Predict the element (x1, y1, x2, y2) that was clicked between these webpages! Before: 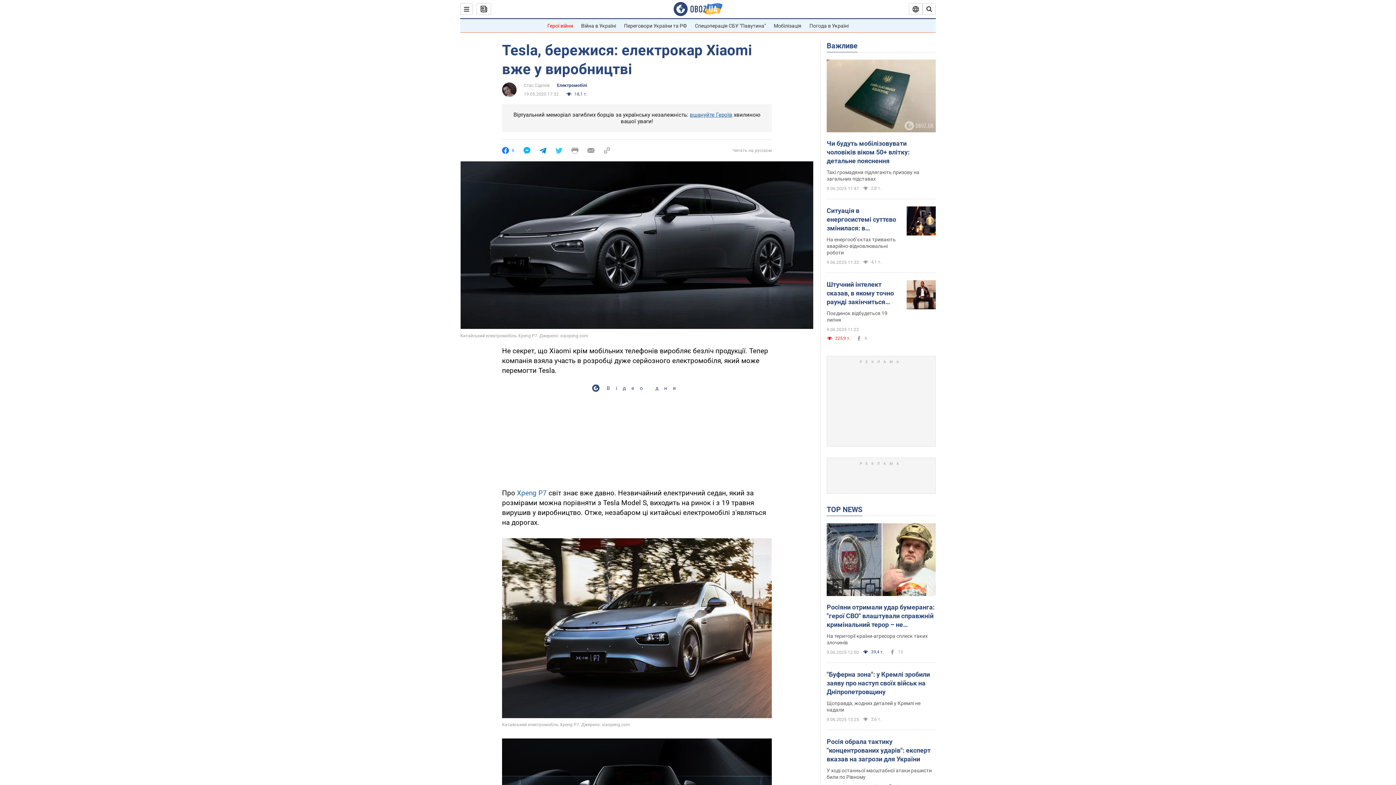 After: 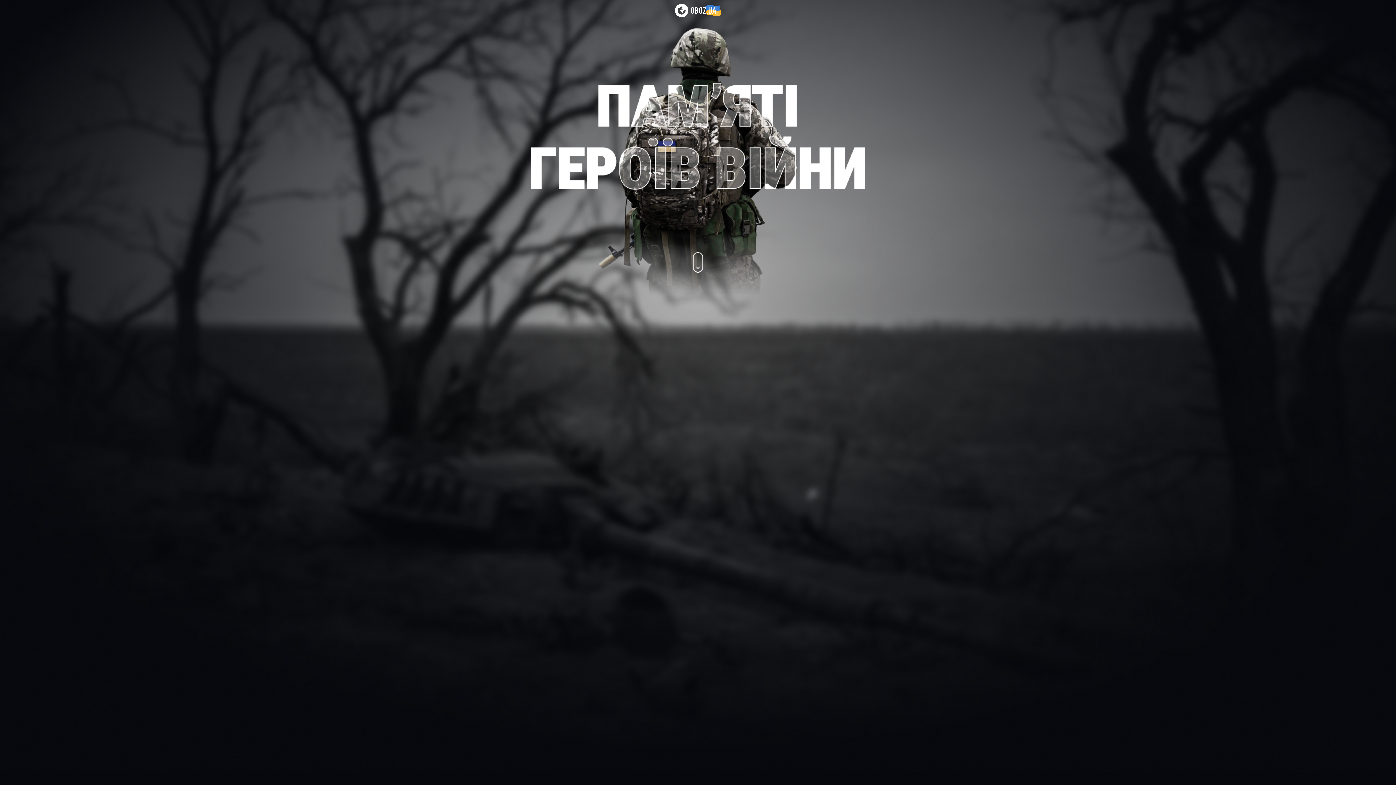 Action: label: вшануйте Героїв bbox: (690, 111, 732, 118)